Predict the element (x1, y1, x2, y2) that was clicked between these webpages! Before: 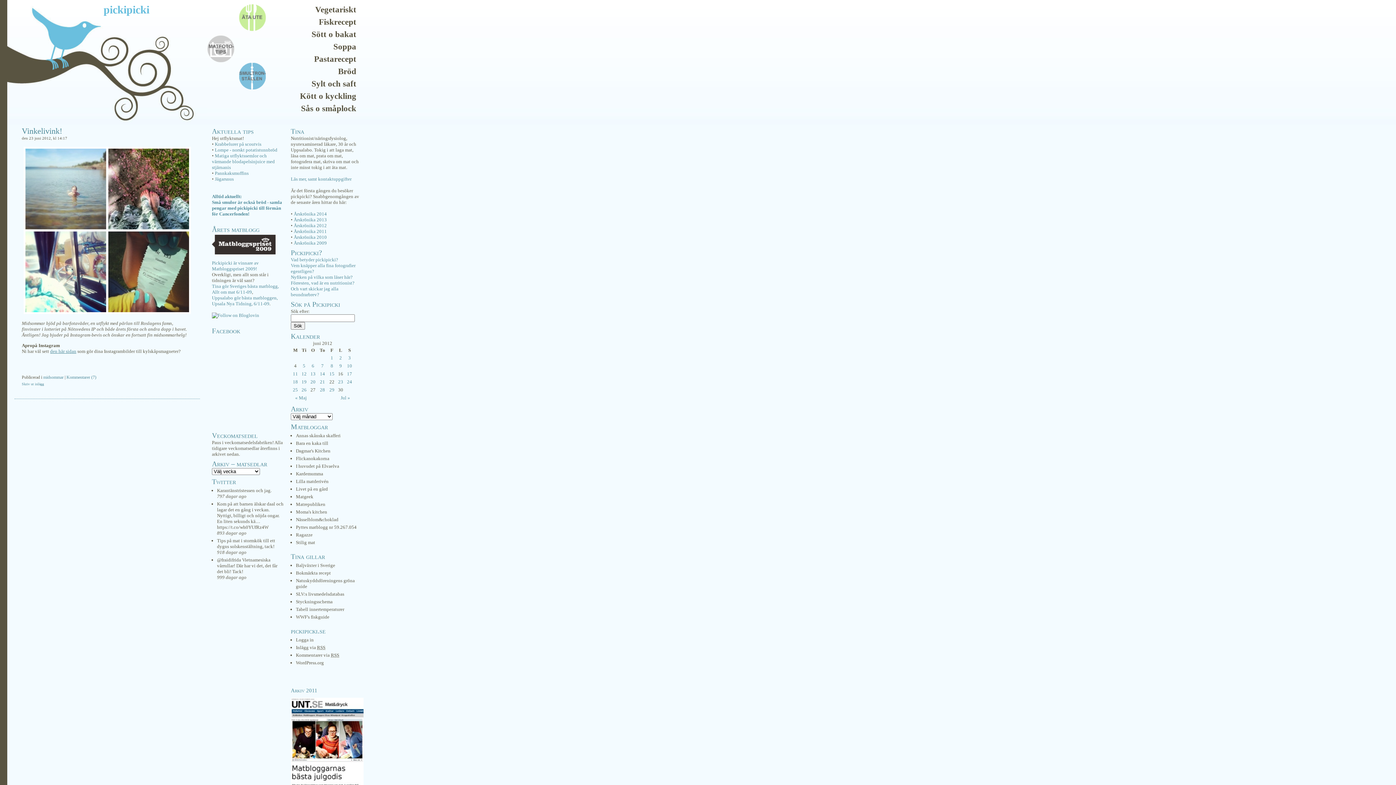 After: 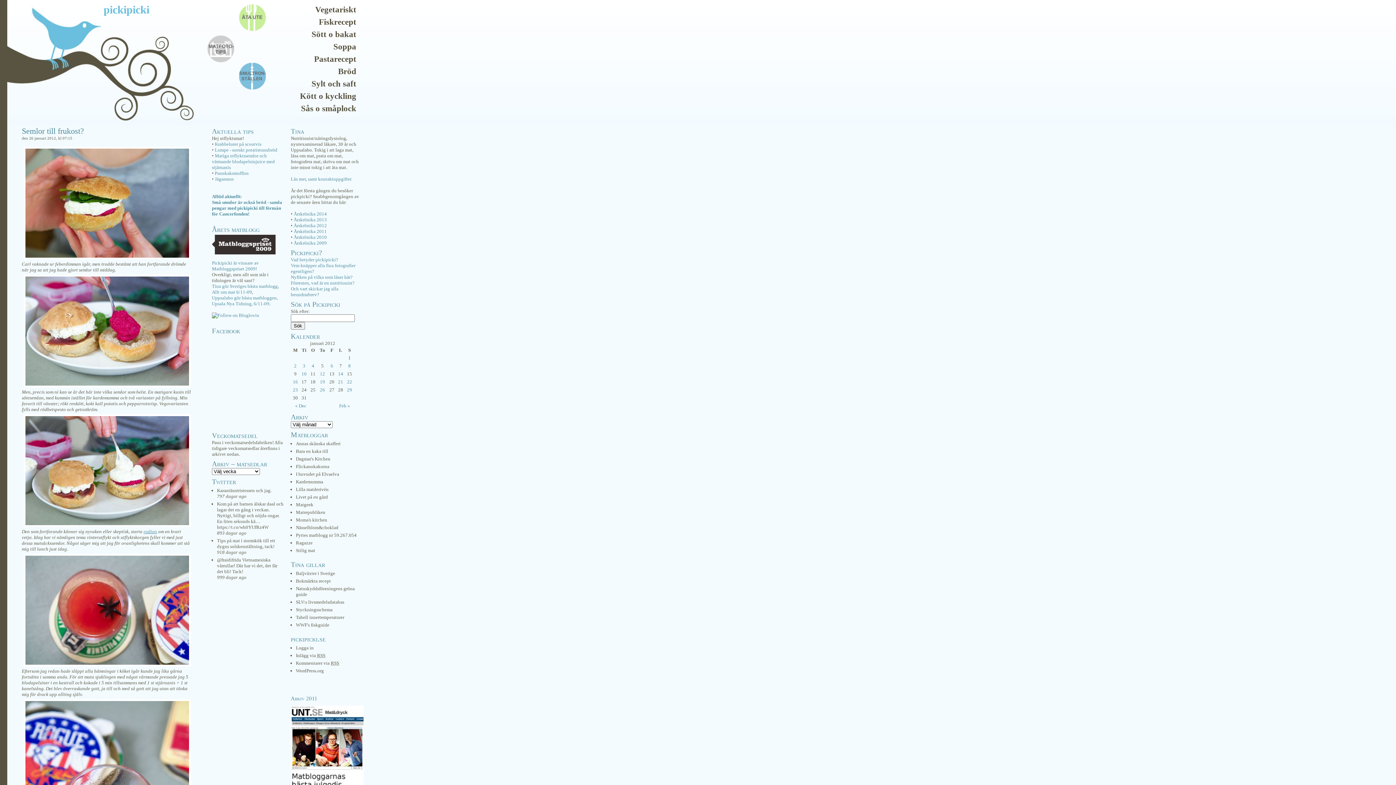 Action: label: Matiga utflyktssemlor och värmande blodapelsinjuice med stjärnanis bbox: (212, 153, 274, 170)